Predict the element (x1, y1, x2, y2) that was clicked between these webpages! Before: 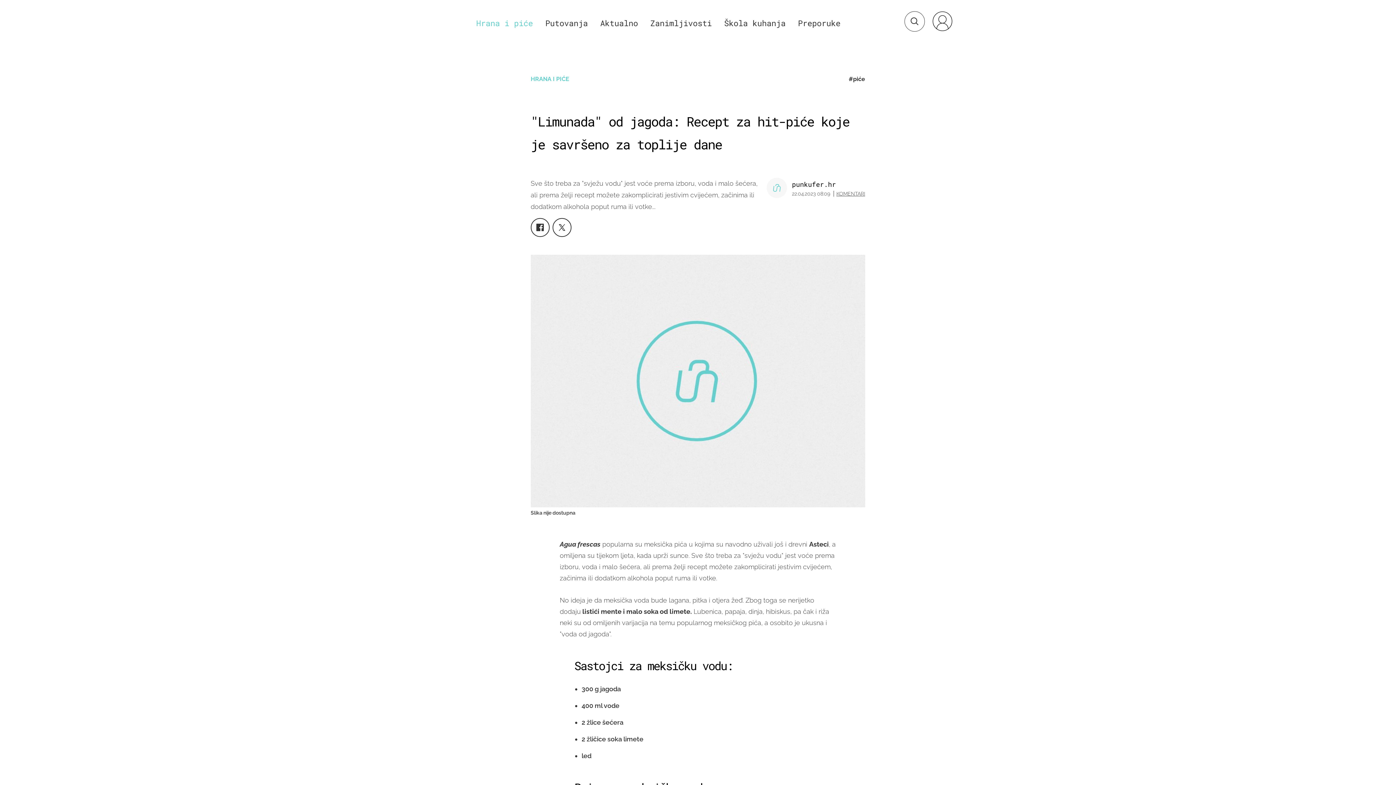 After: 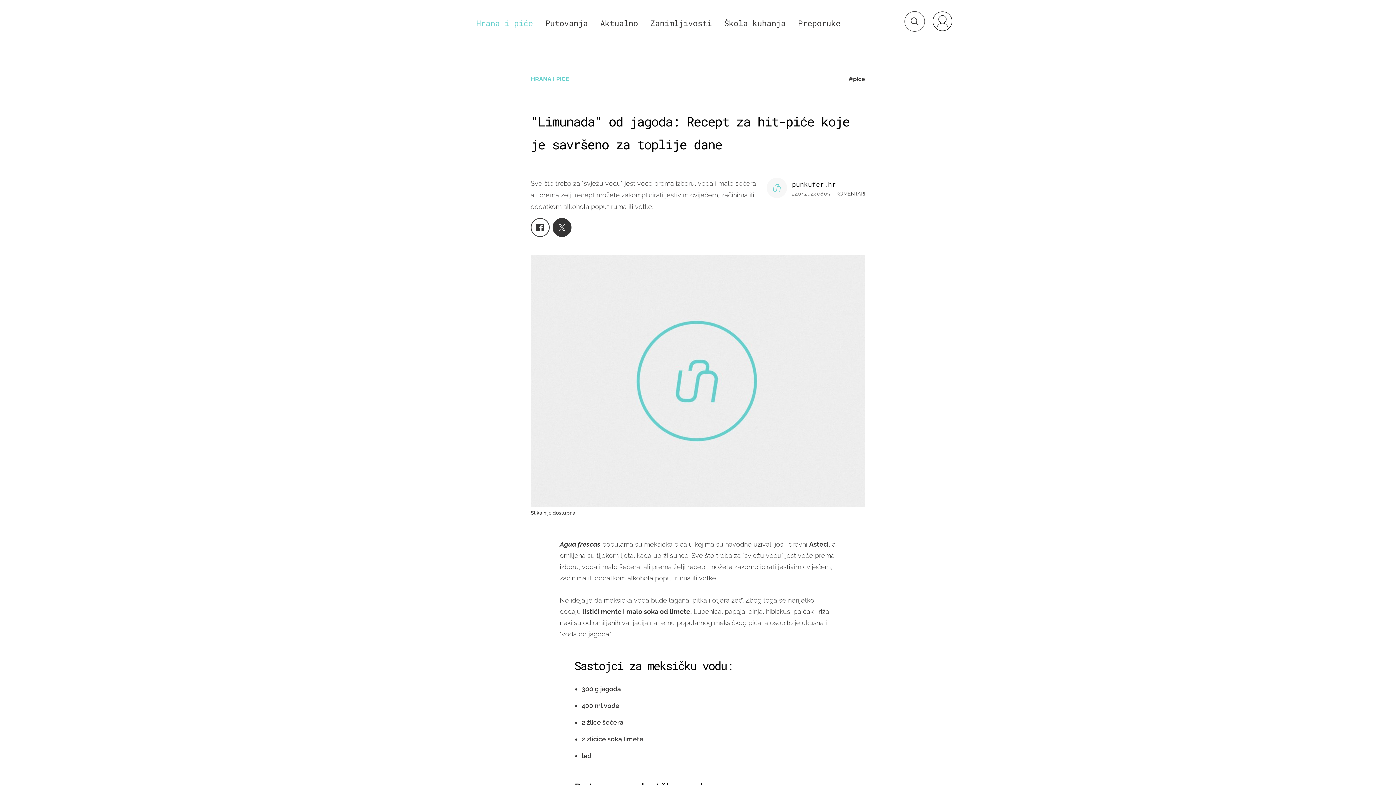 Action: bbox: (552, 218, 571, 237)